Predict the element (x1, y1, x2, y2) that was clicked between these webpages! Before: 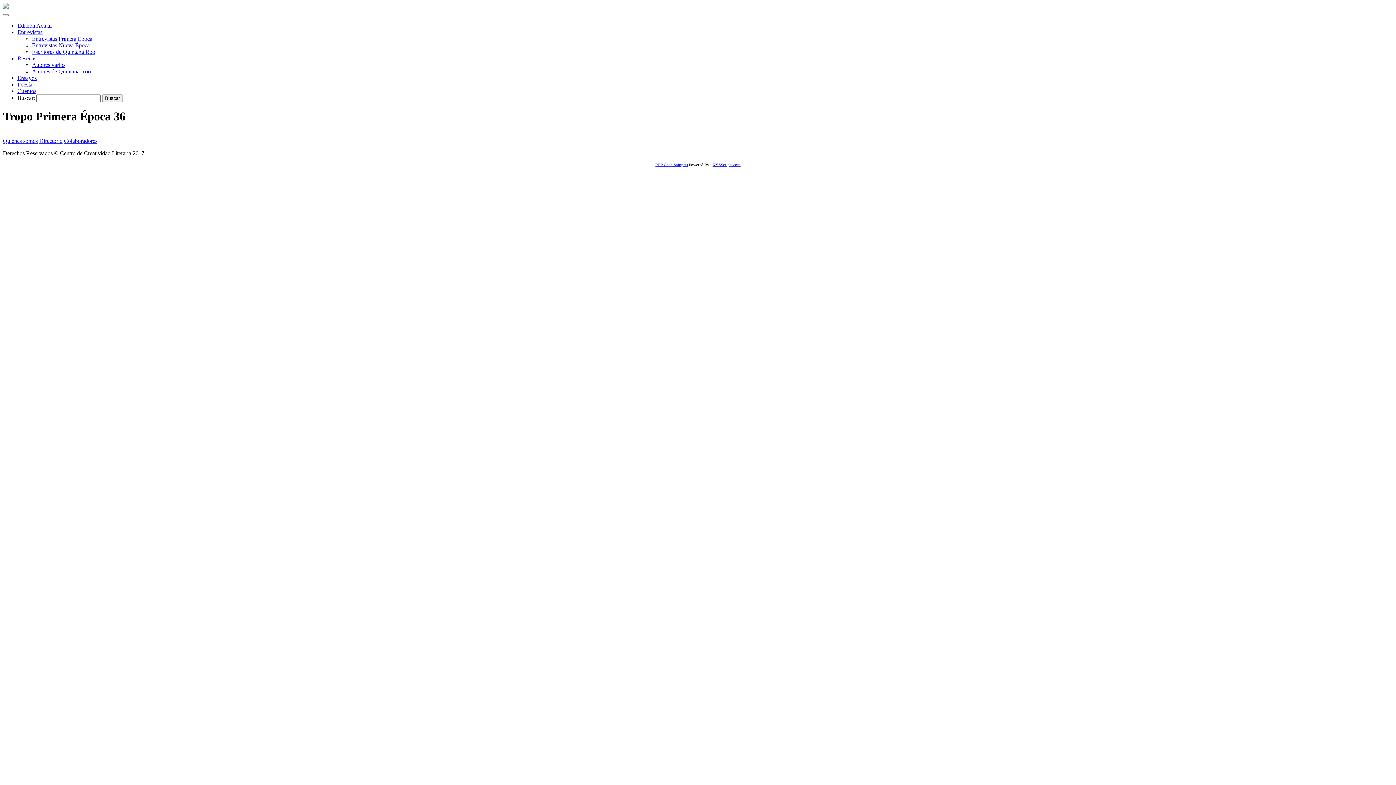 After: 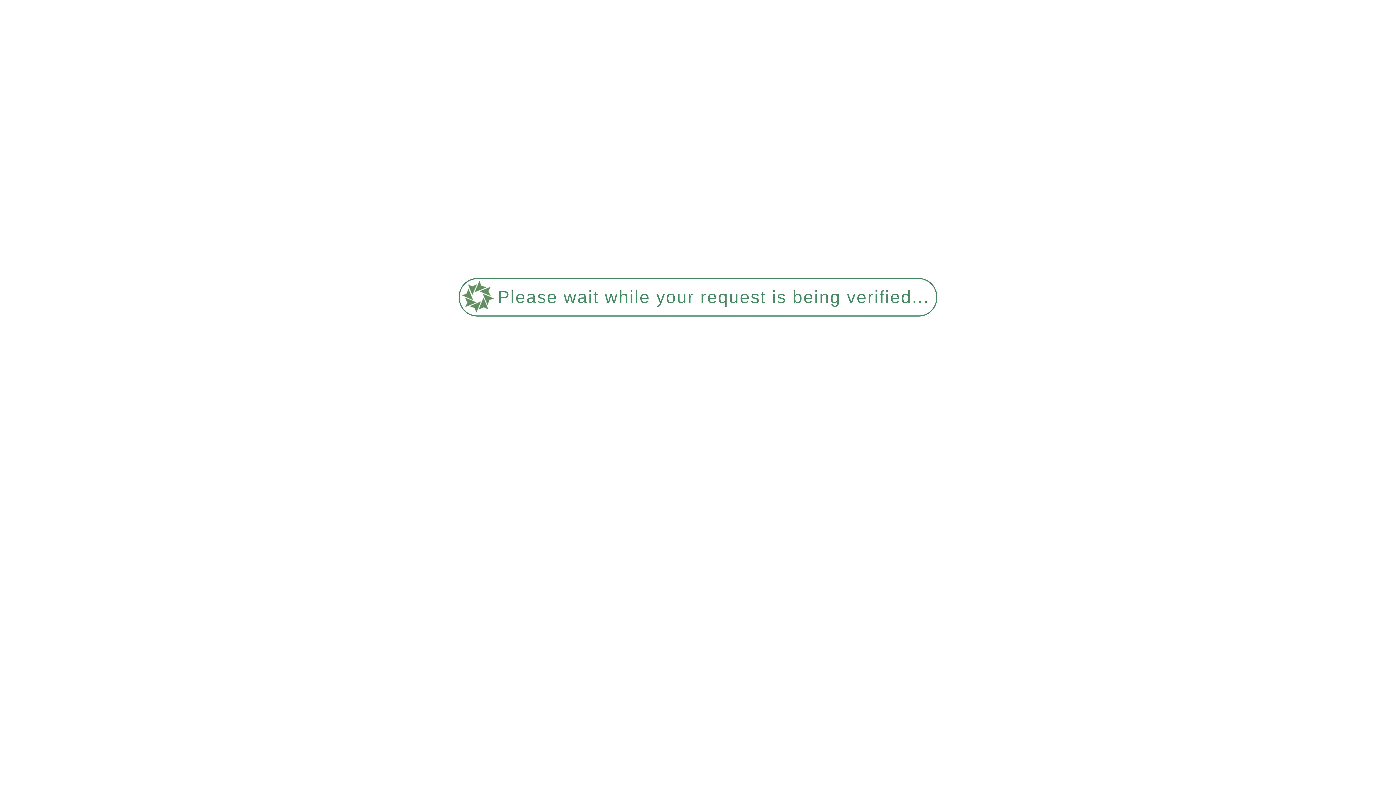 Action: label: Directorio bbox: (39, 137, 62, 143)